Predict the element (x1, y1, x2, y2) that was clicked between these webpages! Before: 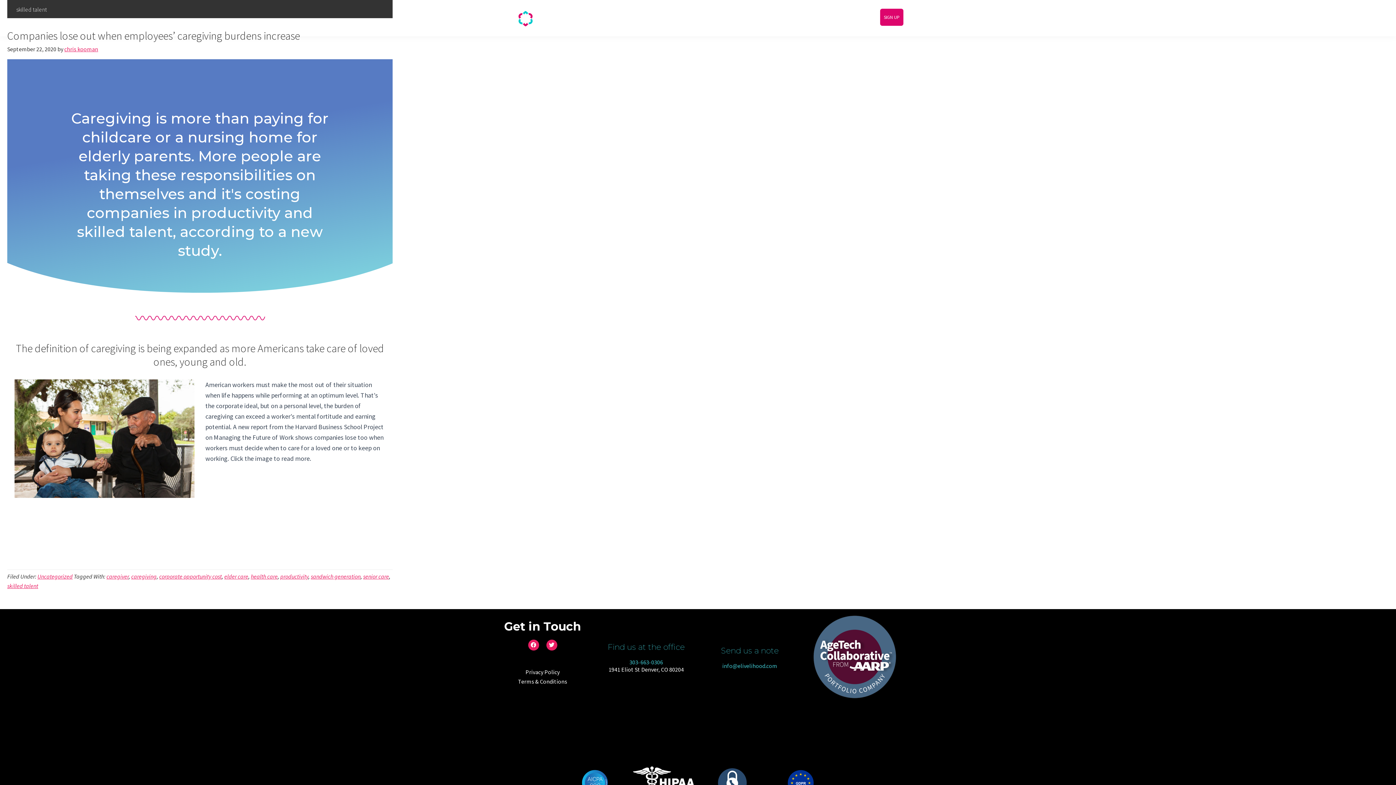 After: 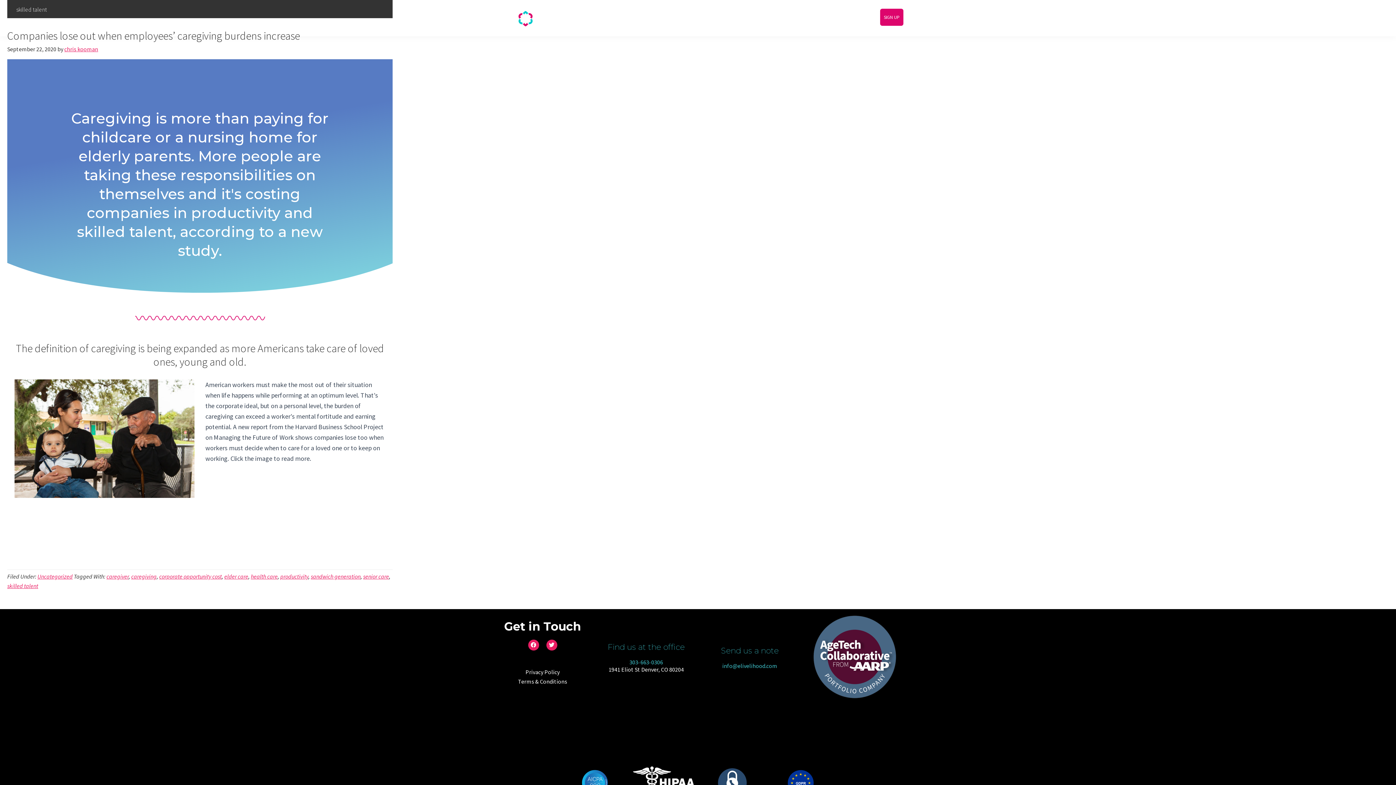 Action: label: Terms & Conditions bbox: (518, 678, 567, 685)